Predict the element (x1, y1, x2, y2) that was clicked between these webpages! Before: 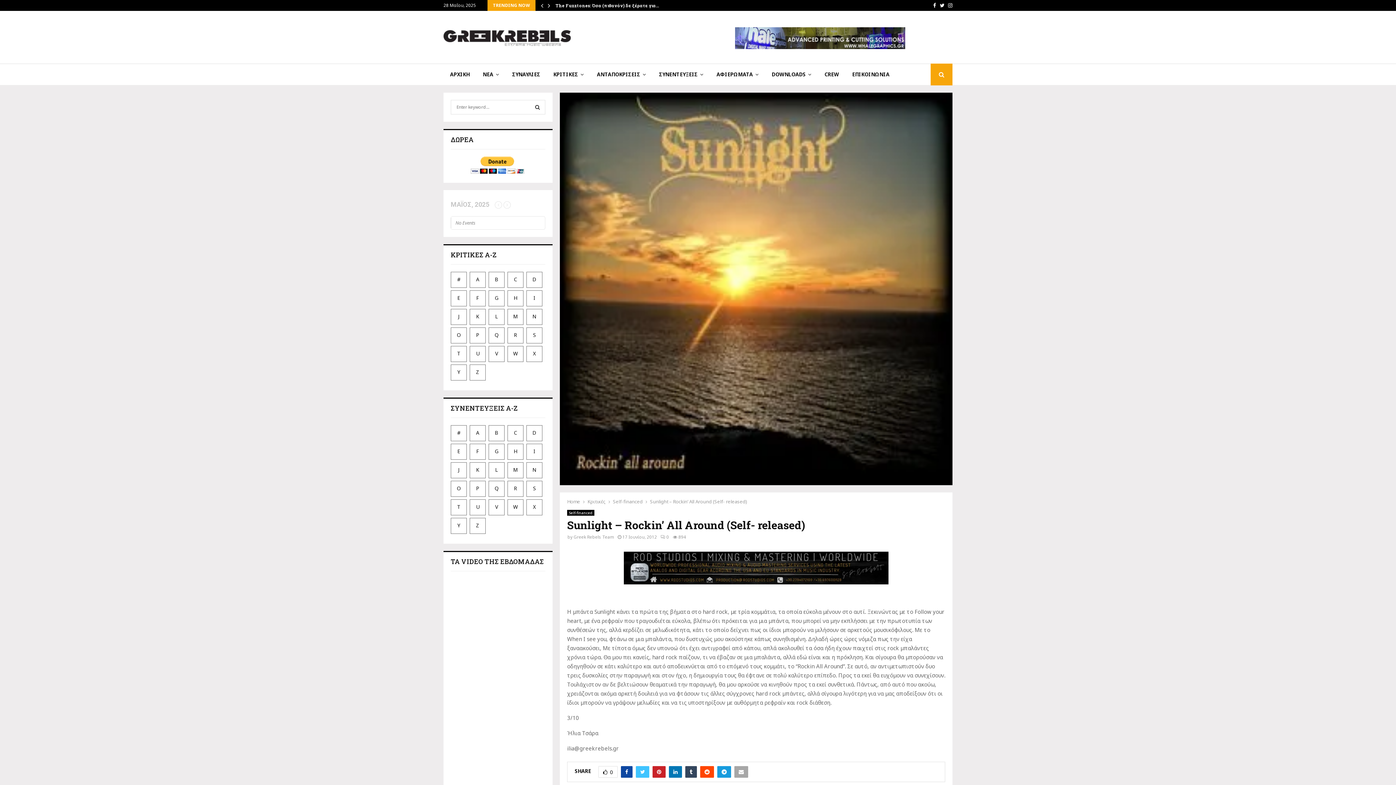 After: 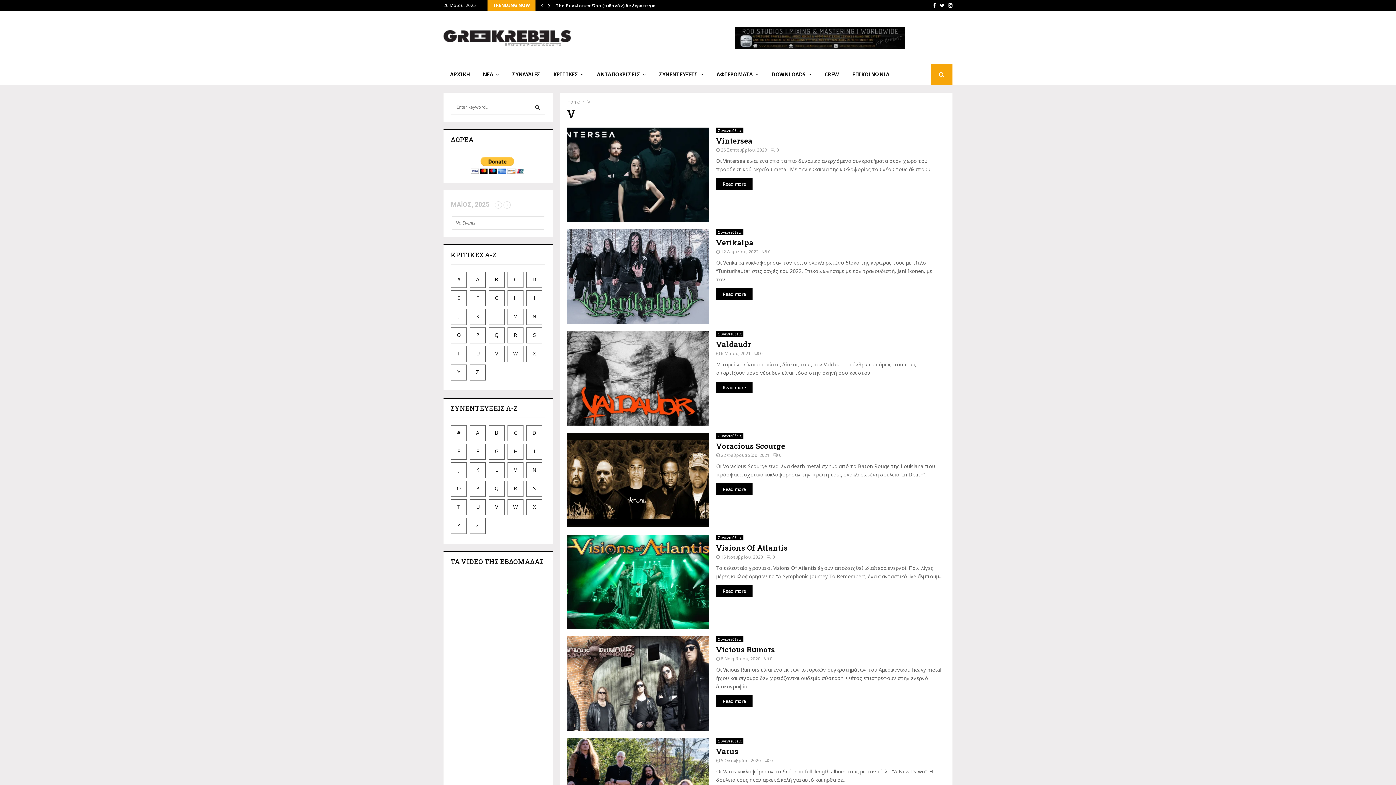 Action: label: V bbox: (488, 499, 504, 515)